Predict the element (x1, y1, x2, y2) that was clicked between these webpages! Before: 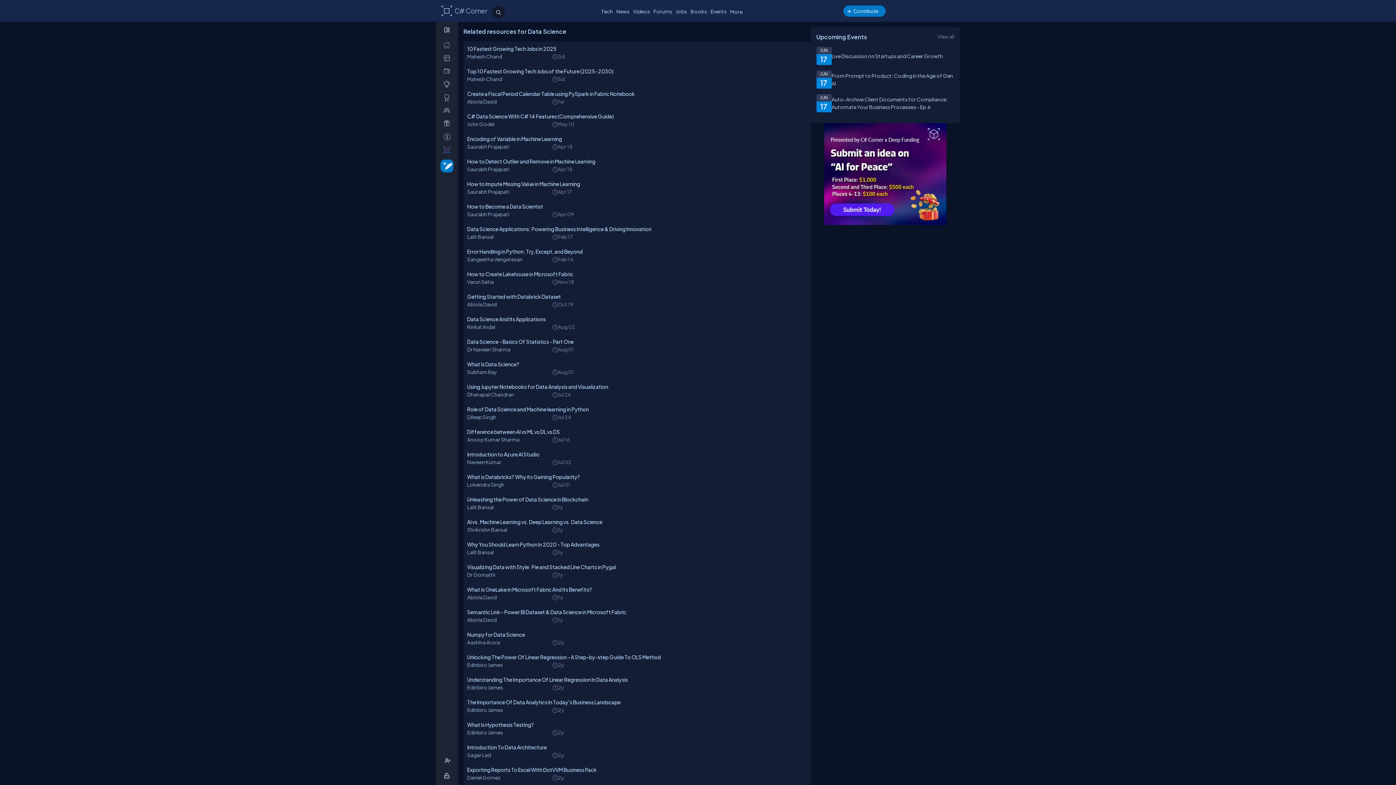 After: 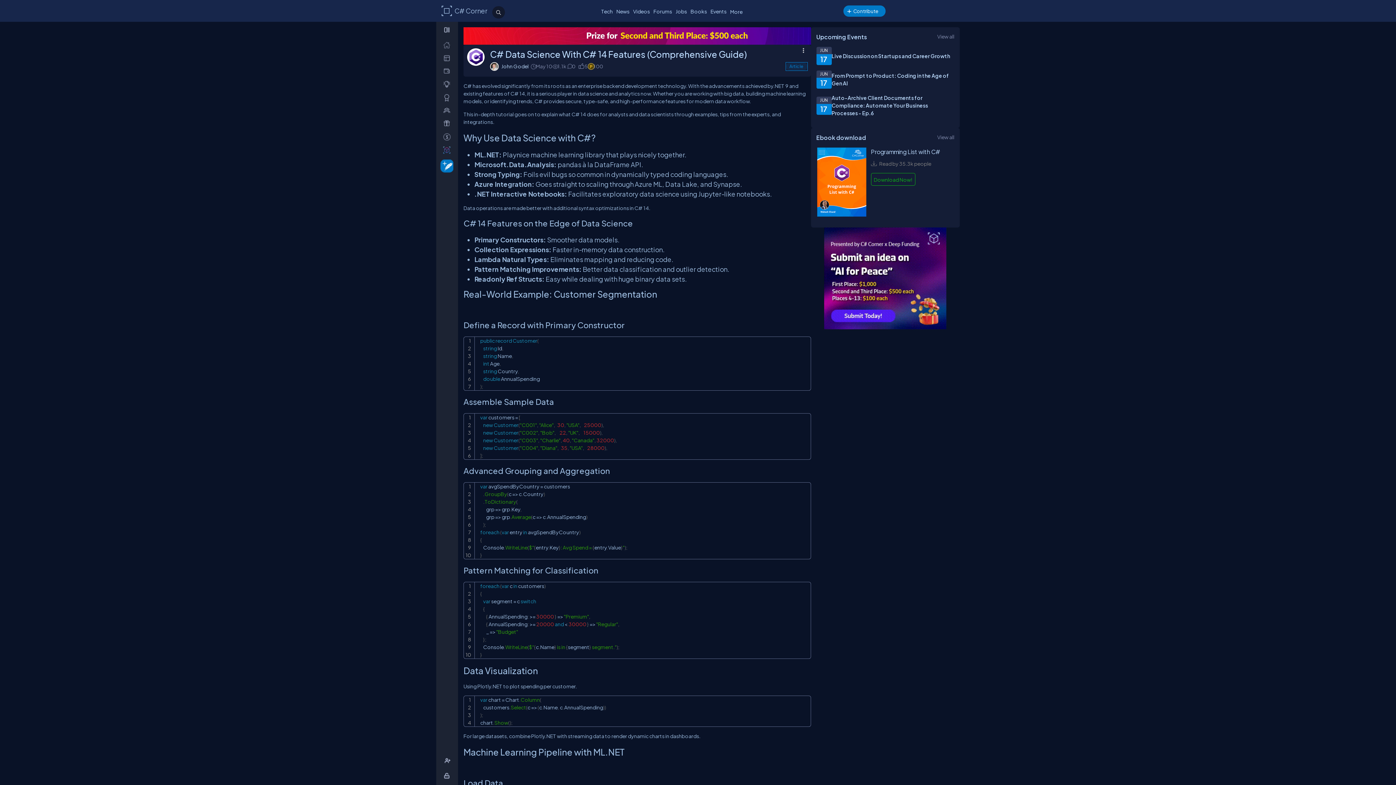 Action: bbox: (467, 112, 807, 120) label: C# Data Science With C# 14 Features (Comprehensive Guide)